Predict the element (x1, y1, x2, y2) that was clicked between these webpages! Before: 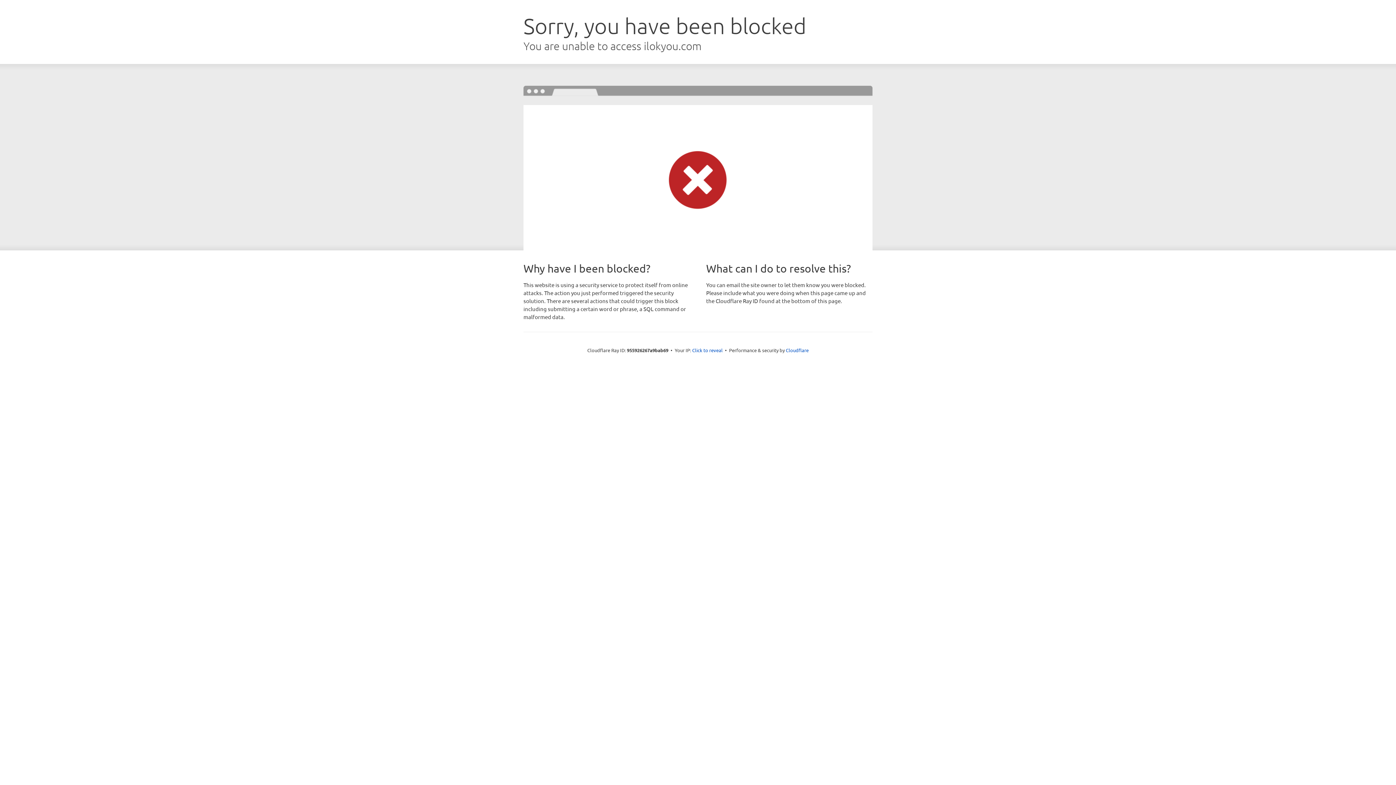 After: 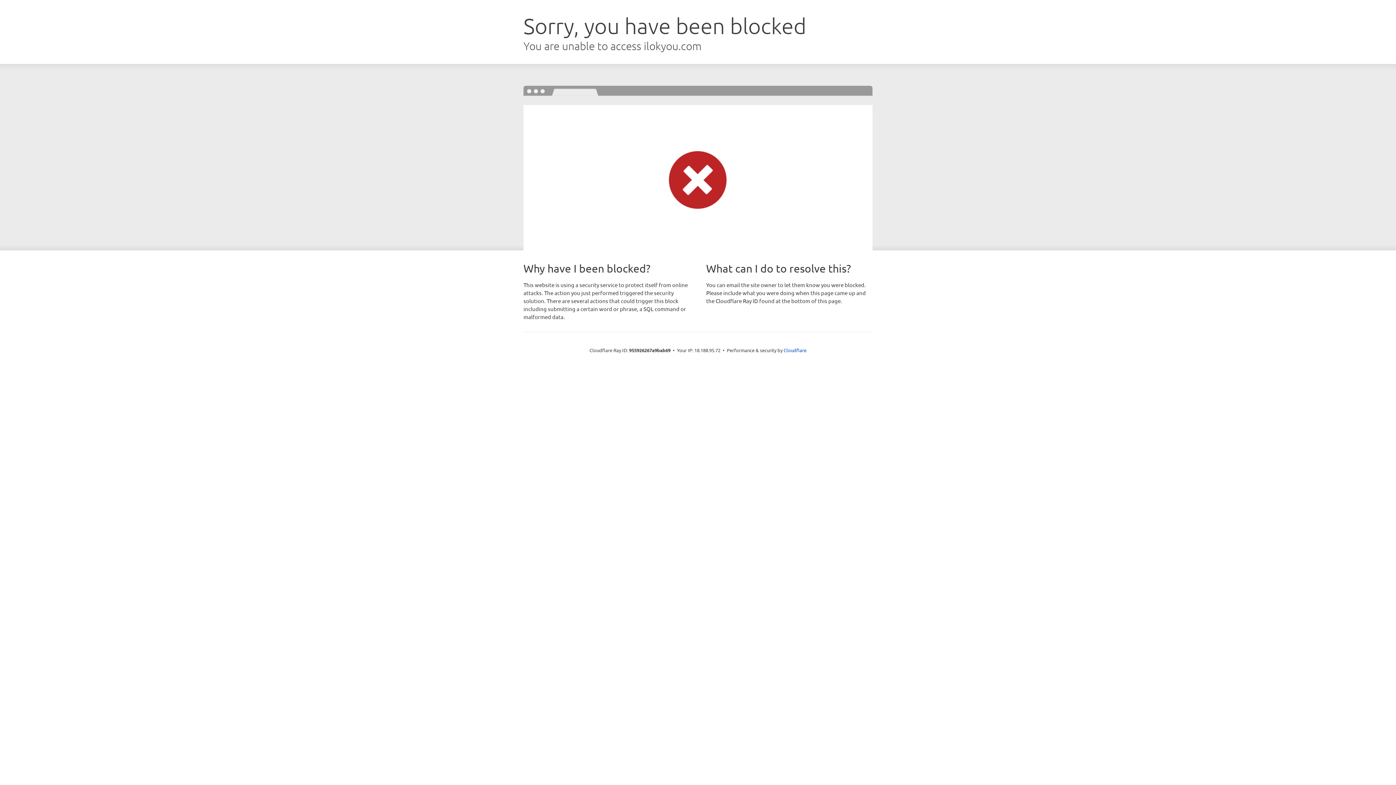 Action: bbox: (692, 346, 722, 353) label: Click to reveal